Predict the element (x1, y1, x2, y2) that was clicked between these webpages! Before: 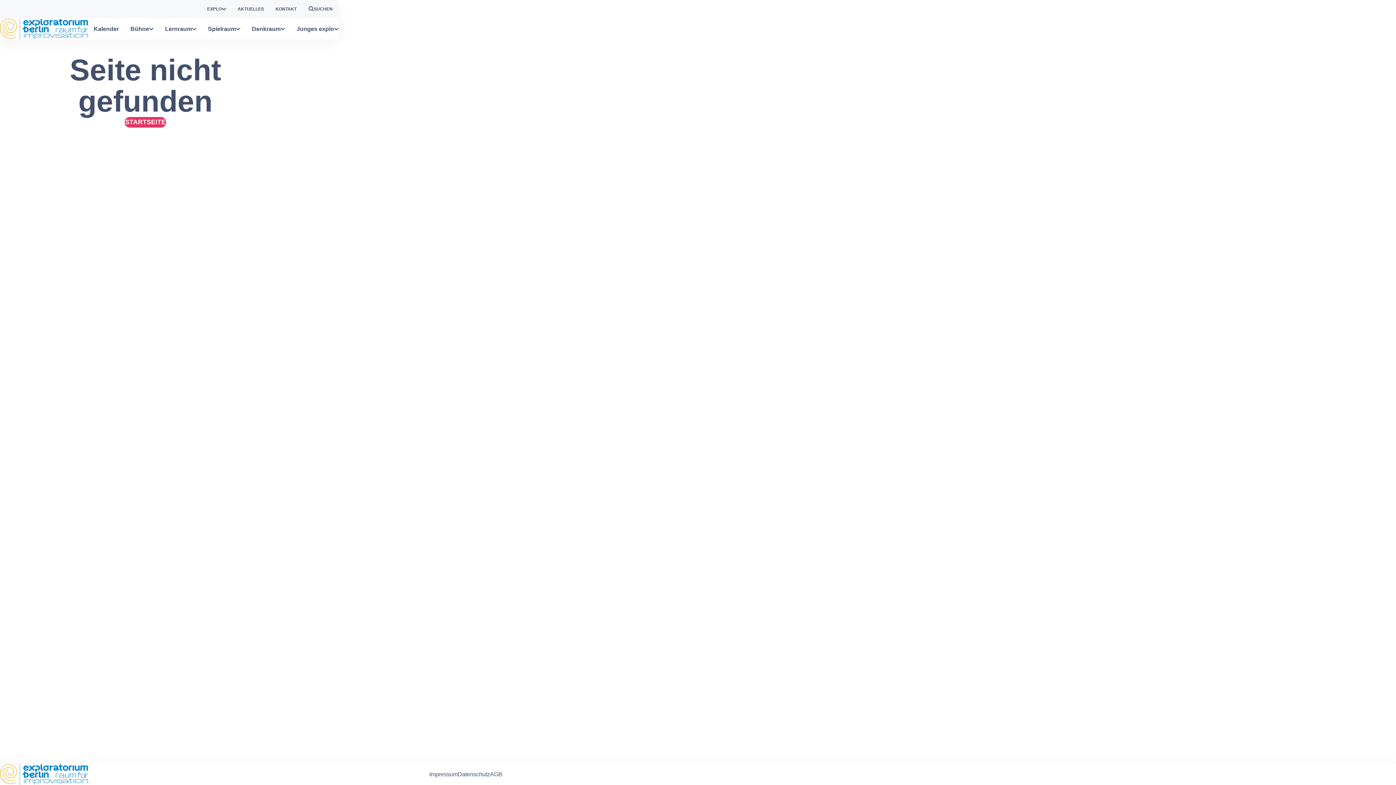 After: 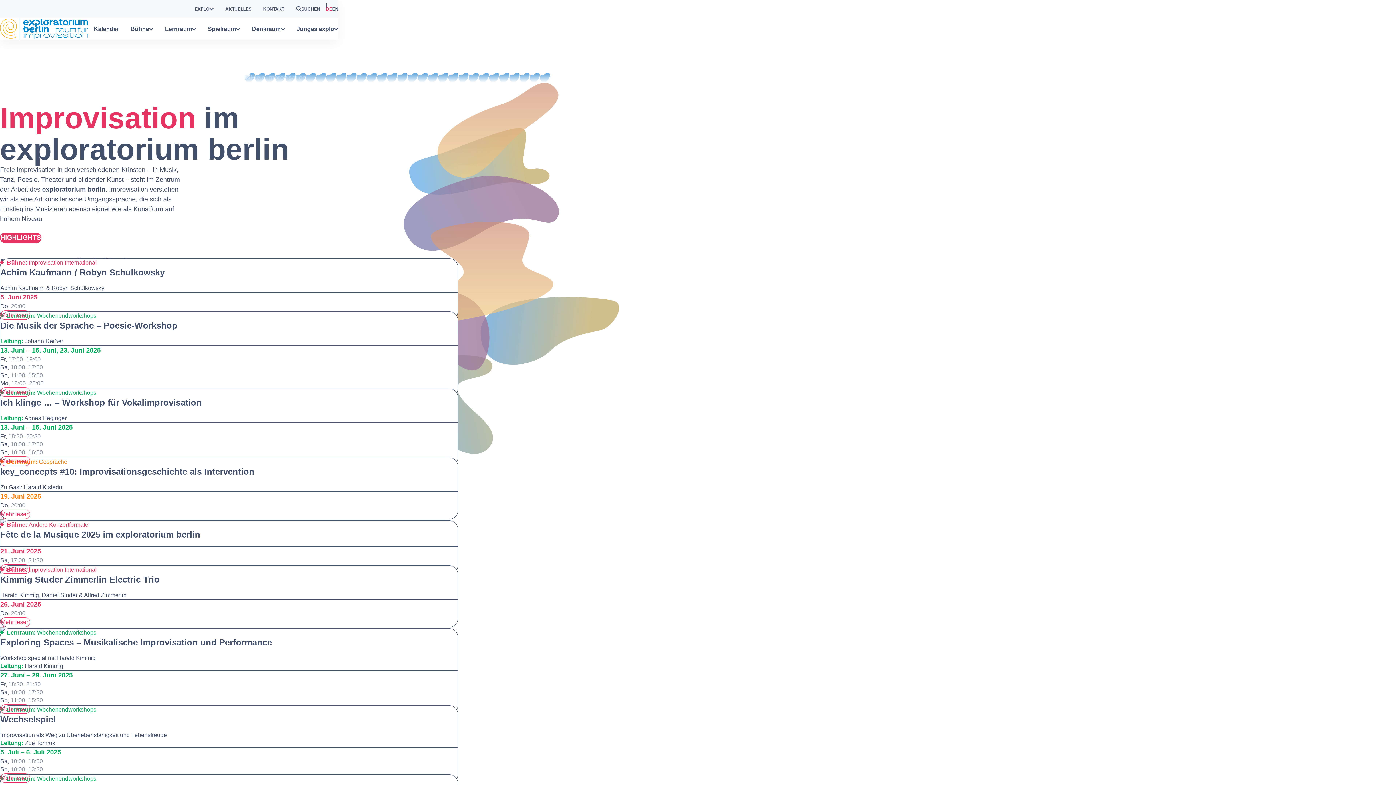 Action: bbox: (0, 18, 88, 39)